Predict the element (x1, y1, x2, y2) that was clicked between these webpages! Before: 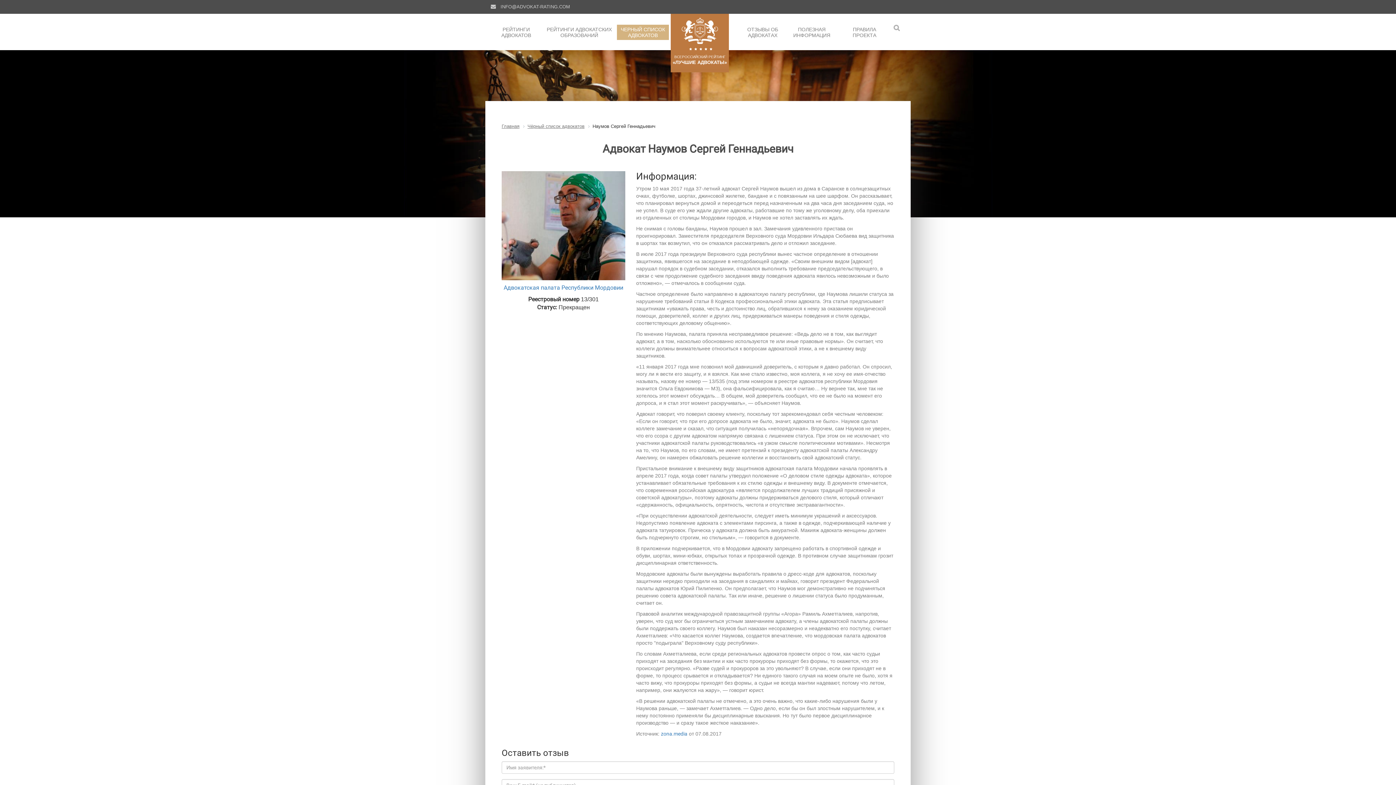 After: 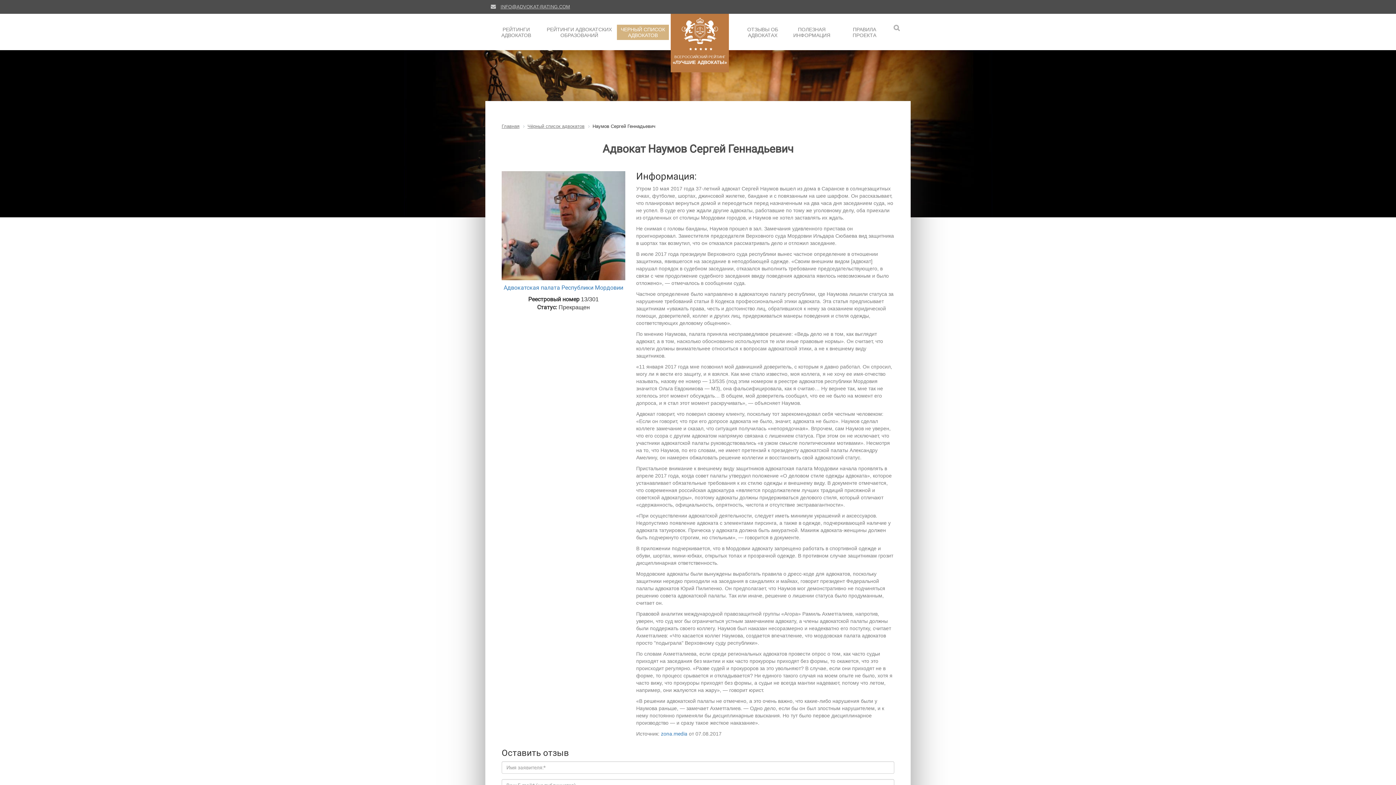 Action: bbox: (500, 0, 570, 13) label: INFO@ADVOKAT-RATING.COM